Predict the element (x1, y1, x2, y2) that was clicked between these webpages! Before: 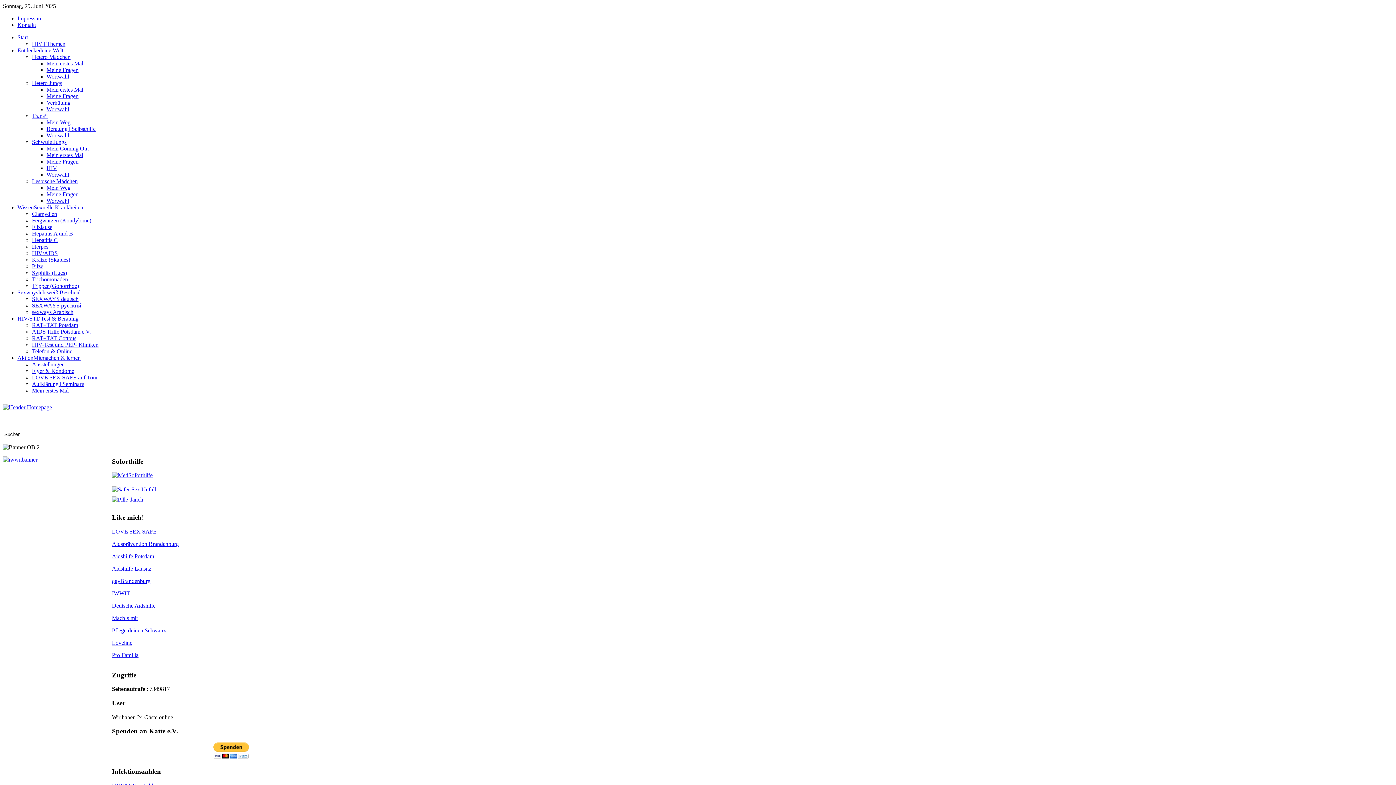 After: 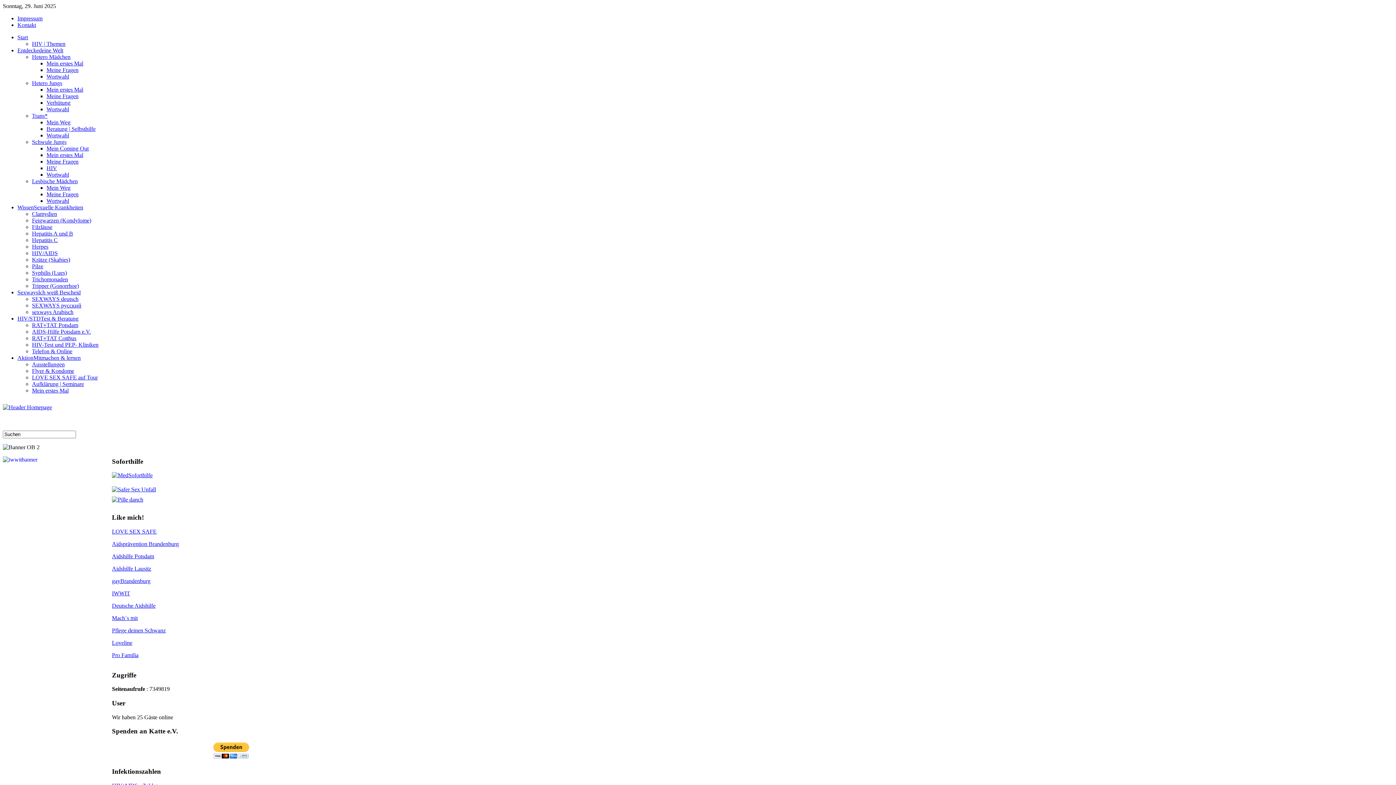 Action: label: Start bbox: (17, 34, 28, 40)